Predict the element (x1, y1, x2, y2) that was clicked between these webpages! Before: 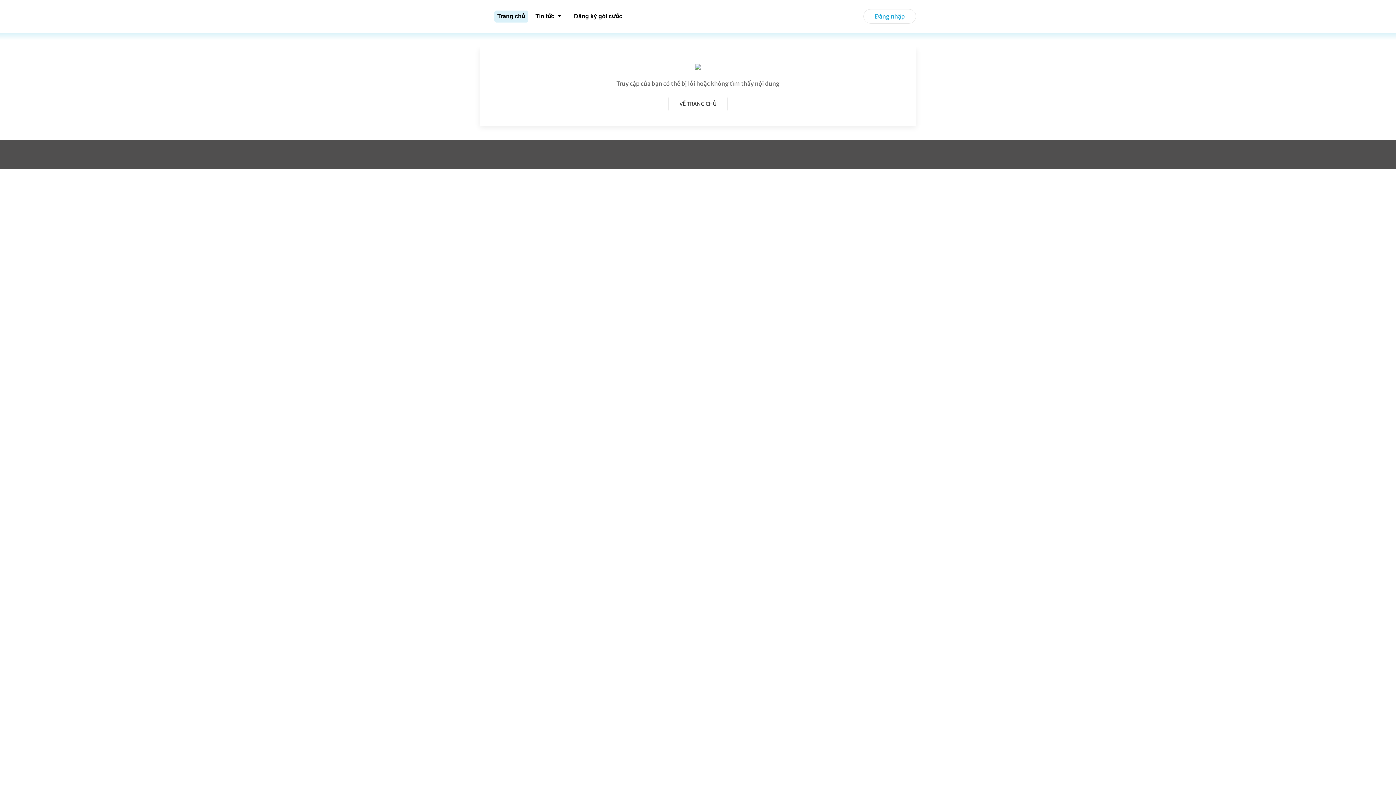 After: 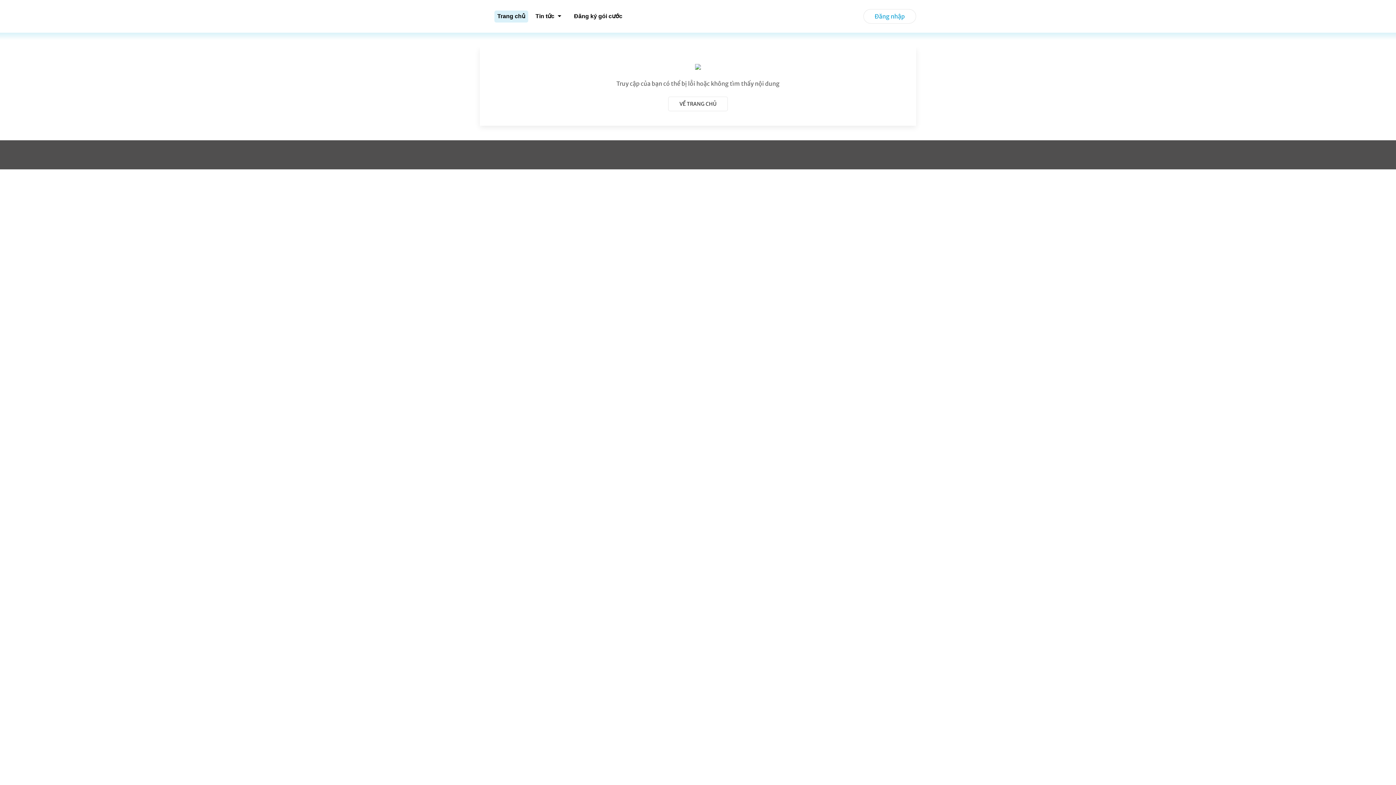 Action: bbox: (668, 96, 728, 111) label: VỀ TRANG CHỦ